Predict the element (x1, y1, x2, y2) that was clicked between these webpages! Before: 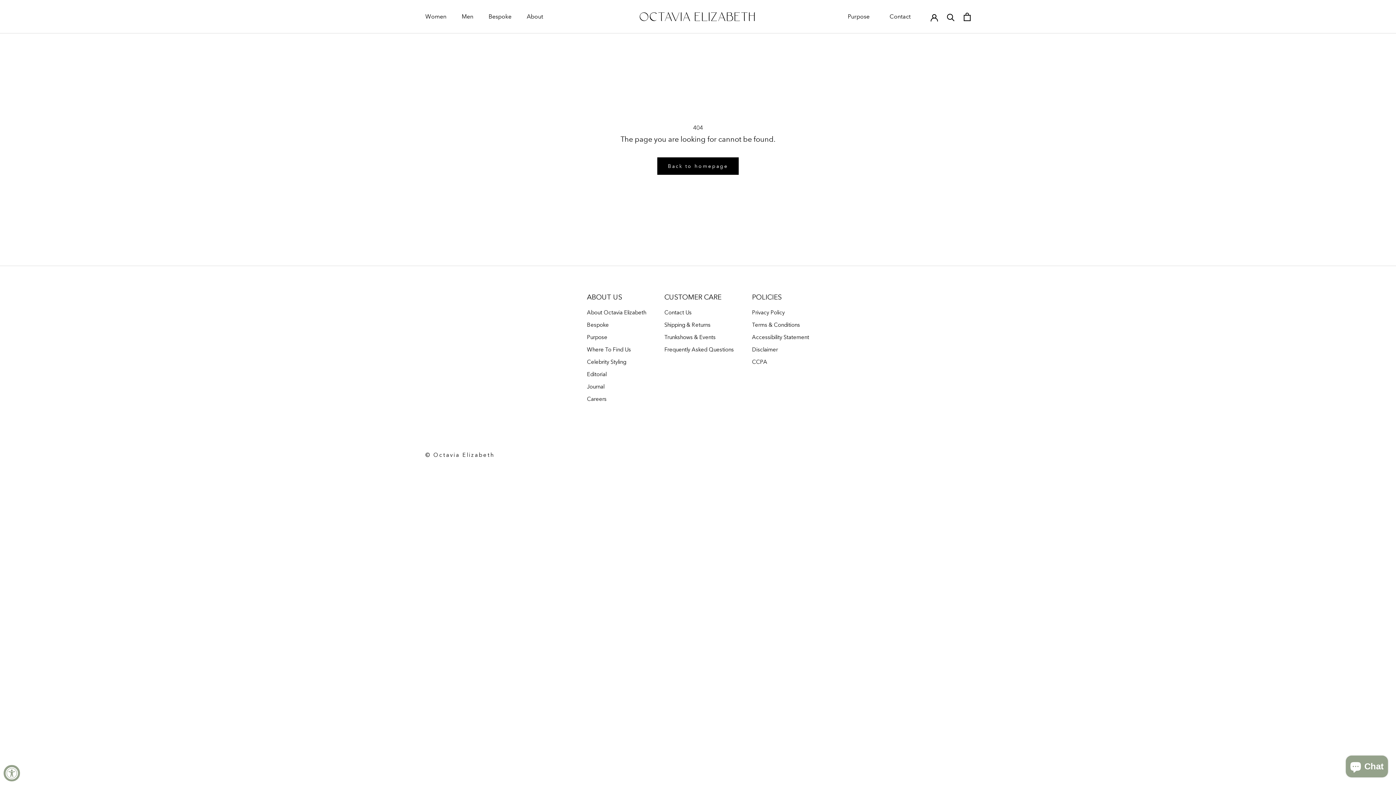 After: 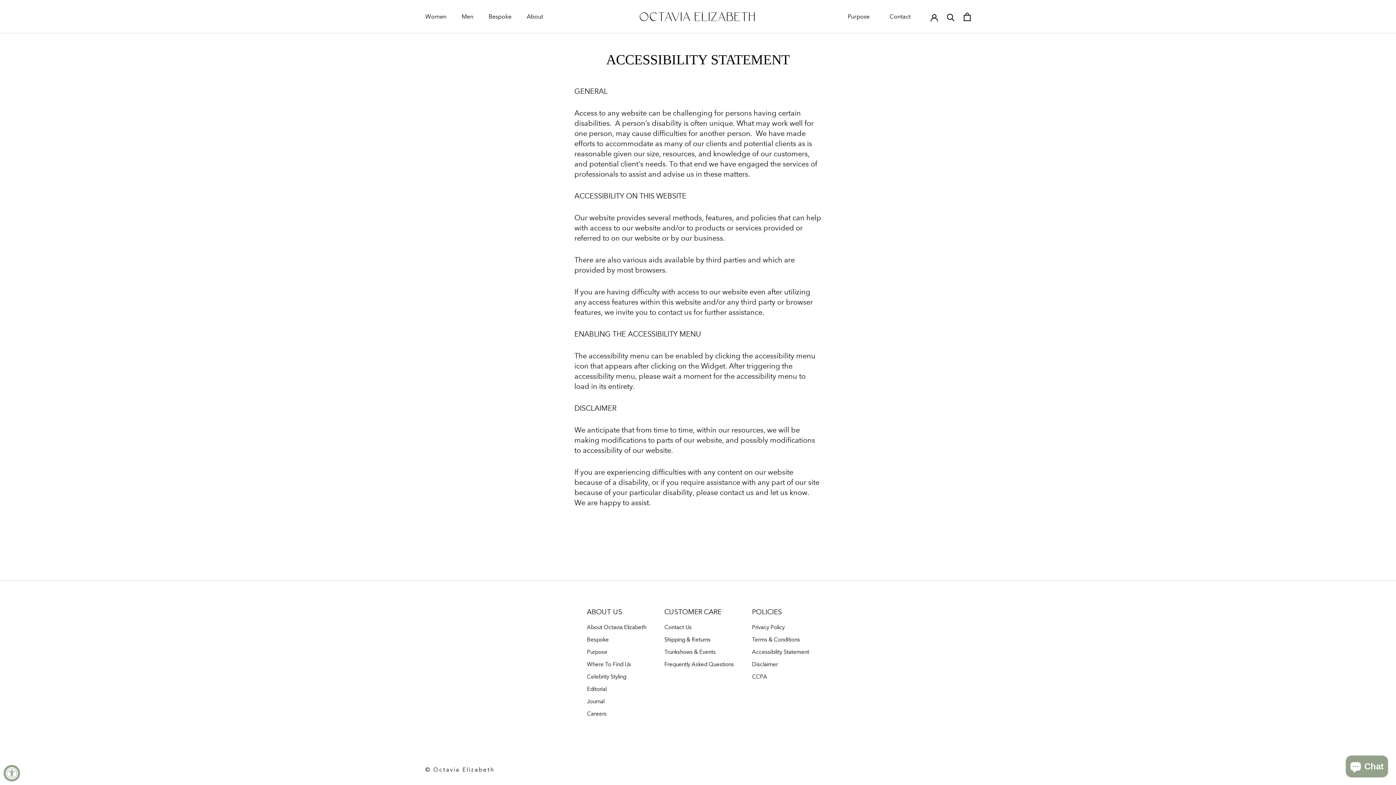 Action: bbox: (752, 333, 809, 341) label: Accessibility Statement